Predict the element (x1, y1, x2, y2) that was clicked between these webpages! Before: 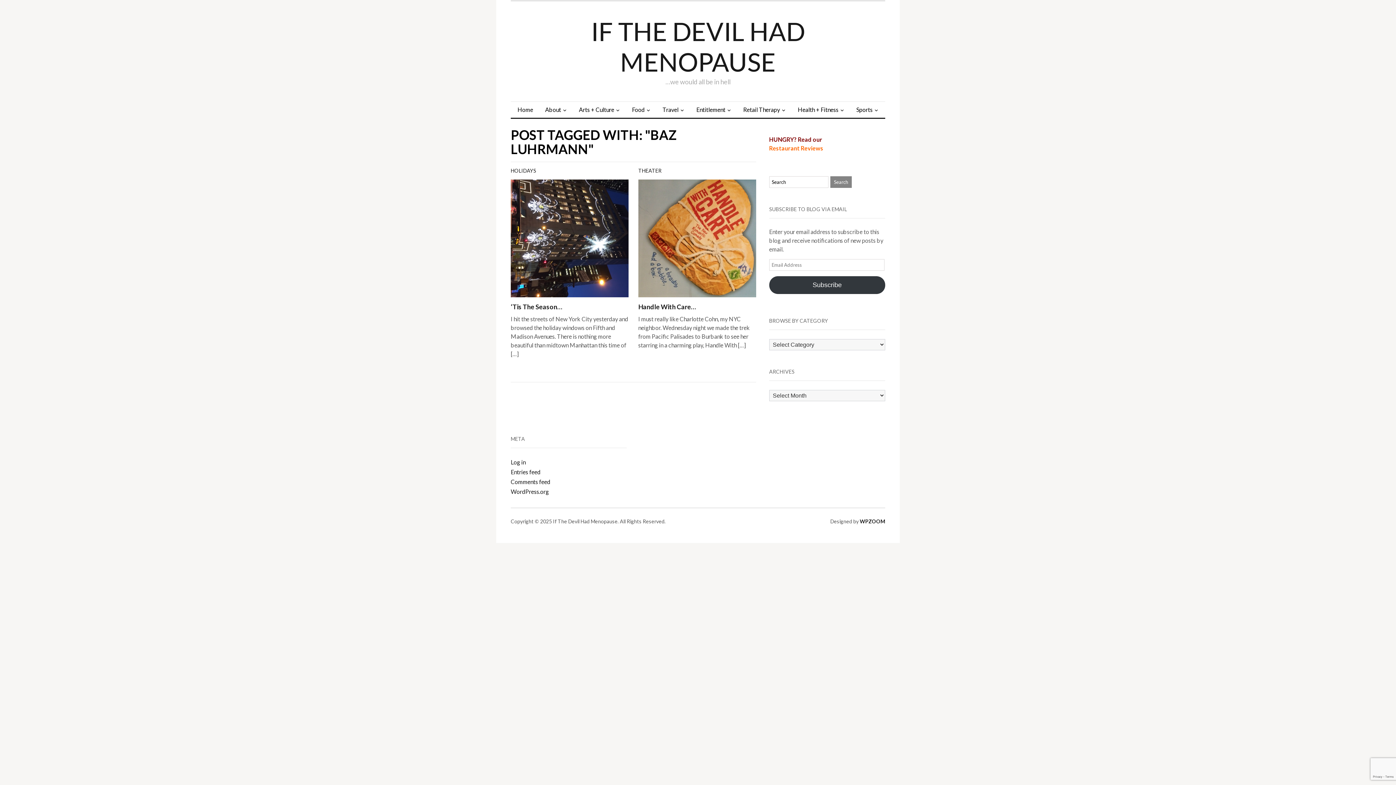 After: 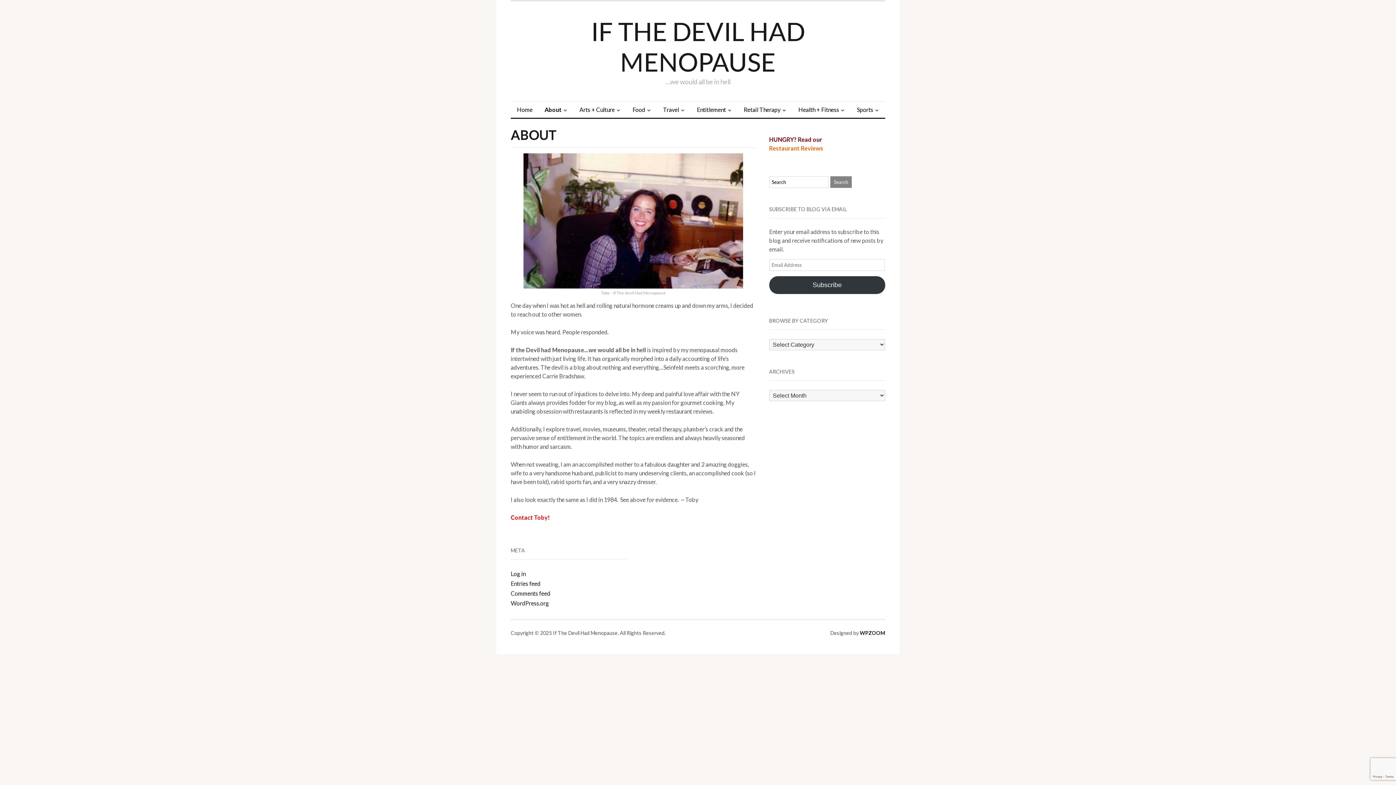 Action: label: About bbox: (539, 101, 572, 117)